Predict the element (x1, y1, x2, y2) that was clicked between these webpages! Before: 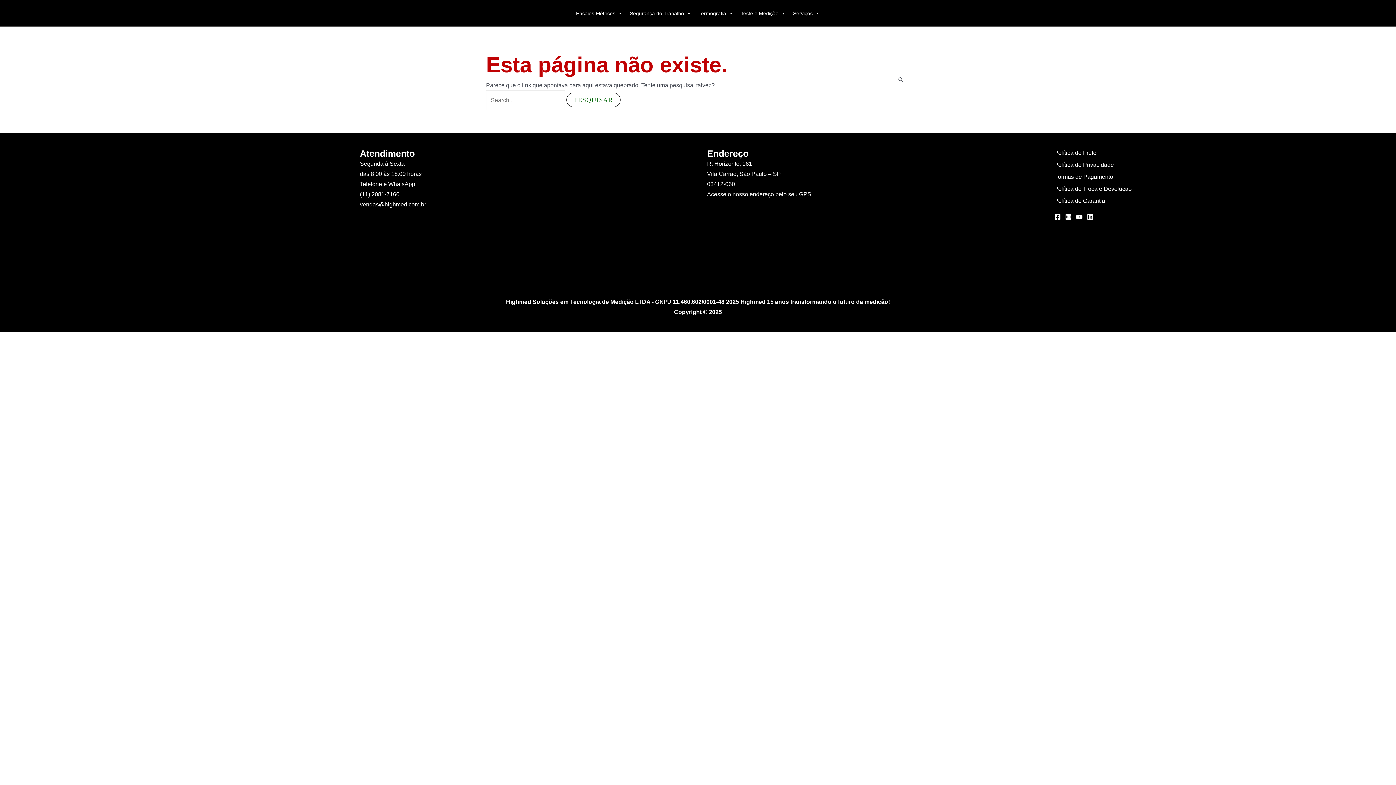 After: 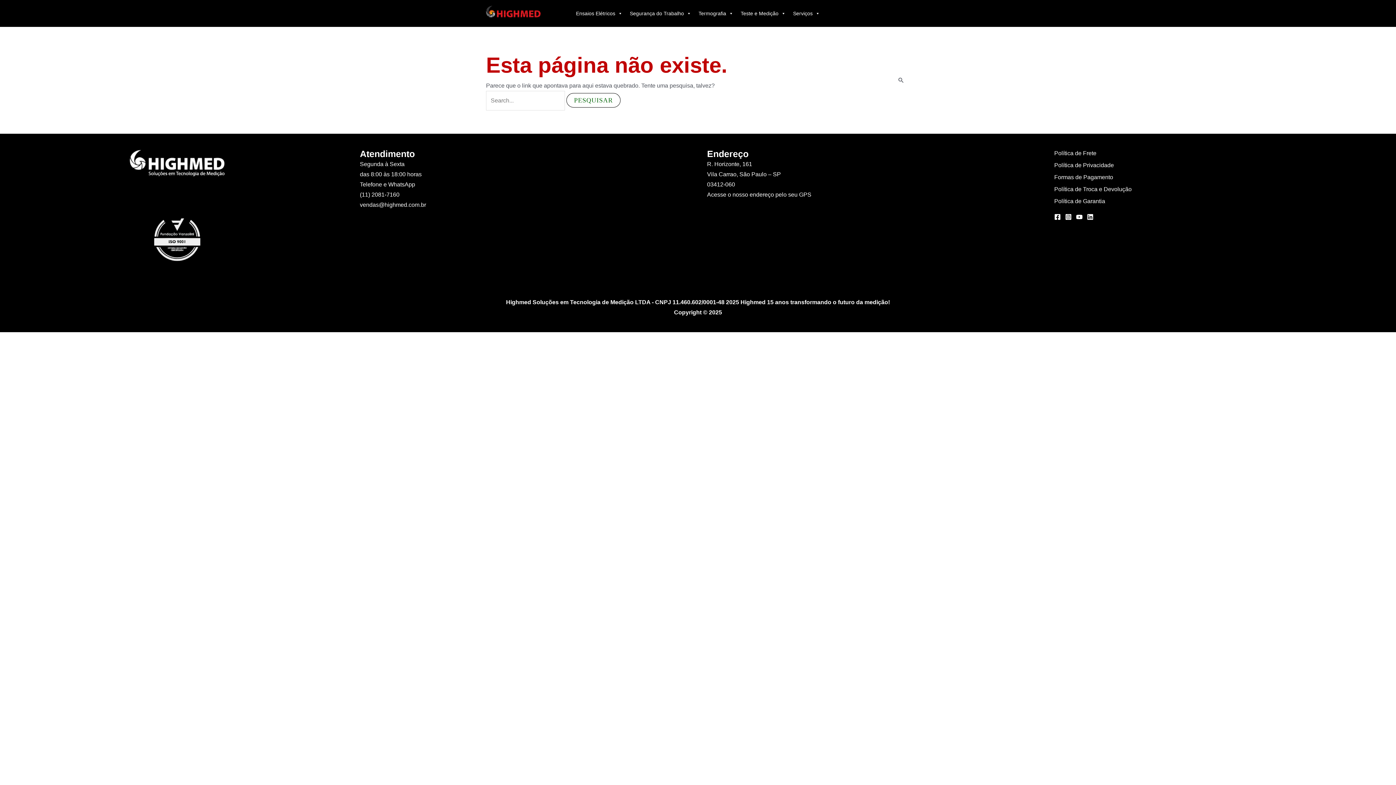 Action: label: Instagram bbox: (1065, 213, 1072, 220)